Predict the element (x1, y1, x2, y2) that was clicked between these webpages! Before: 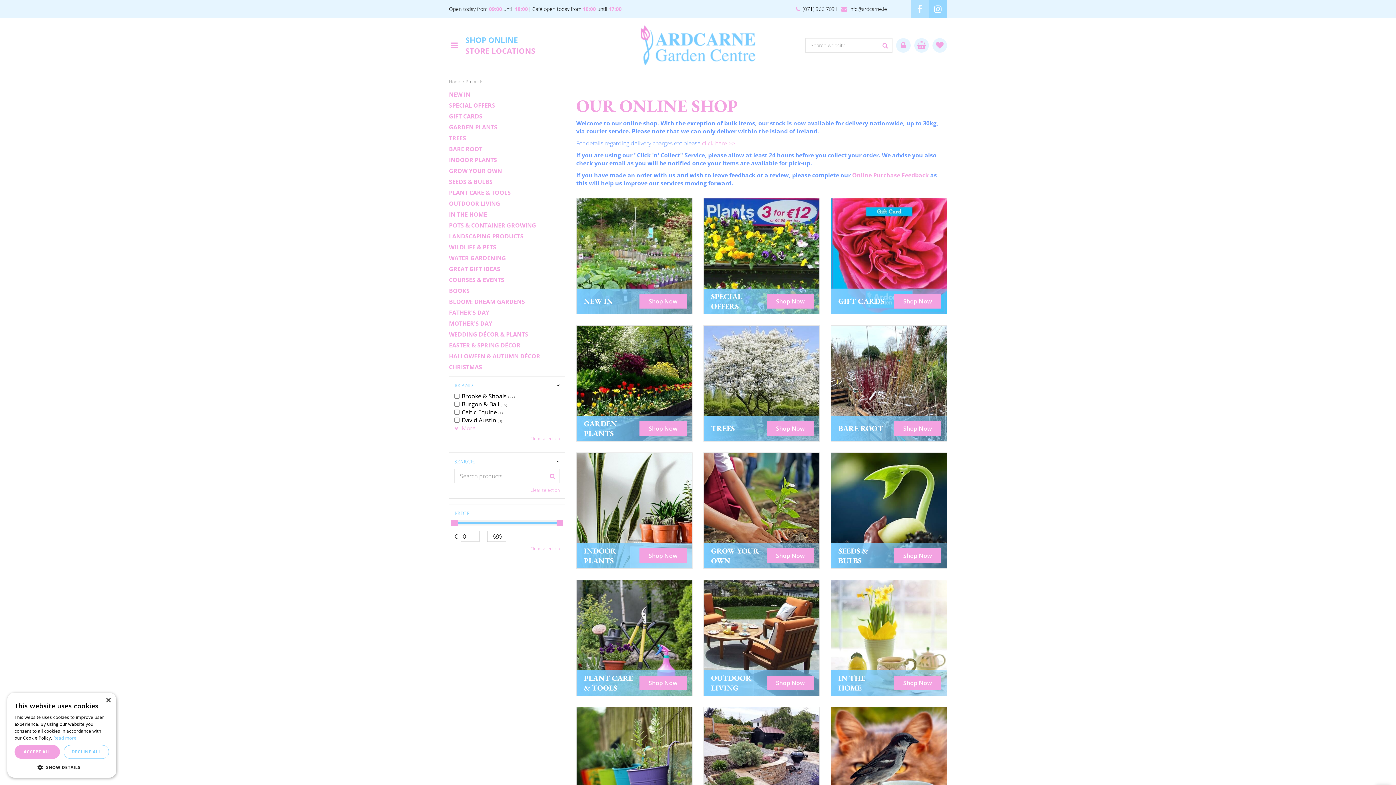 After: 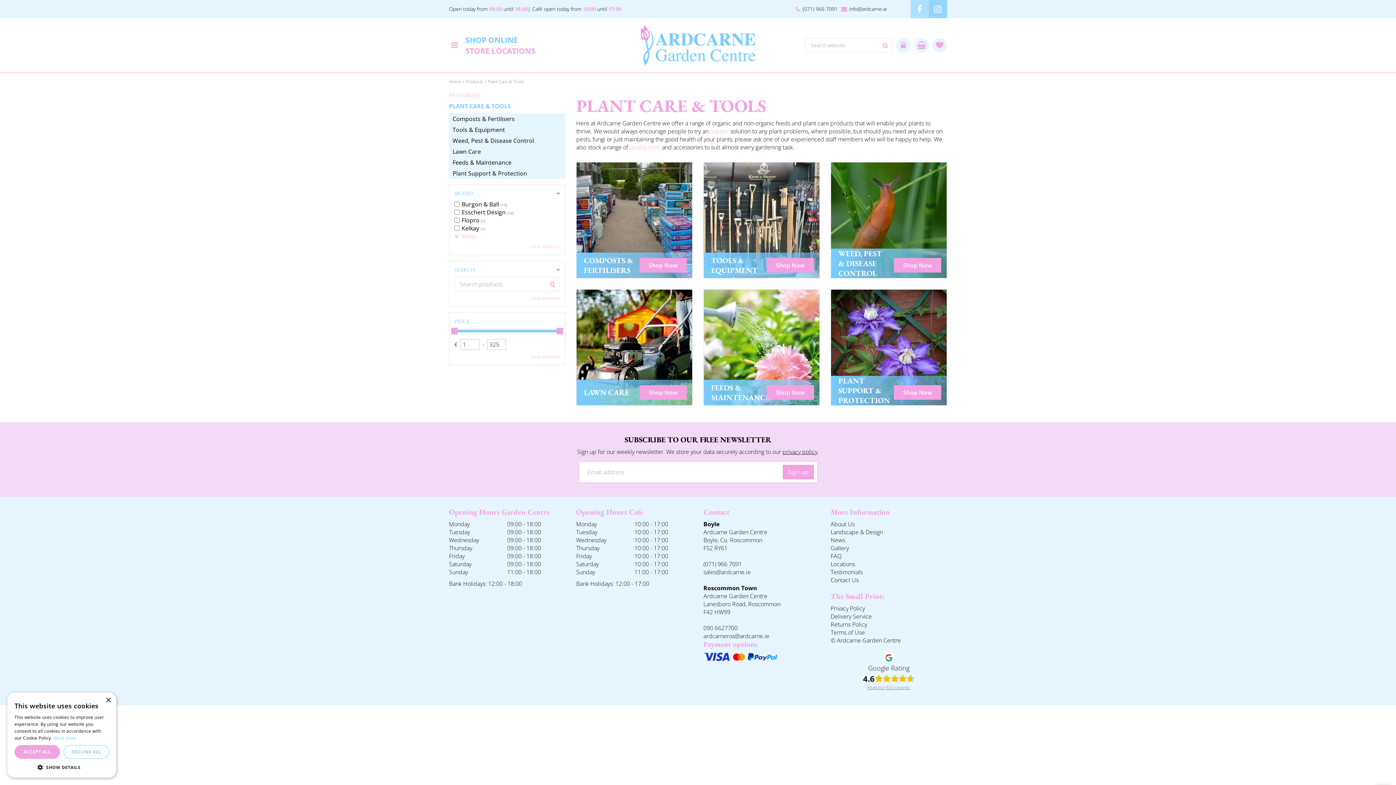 Action: bbox: (449, 189, 565, 196) label: PLANT CARE & TOOLS